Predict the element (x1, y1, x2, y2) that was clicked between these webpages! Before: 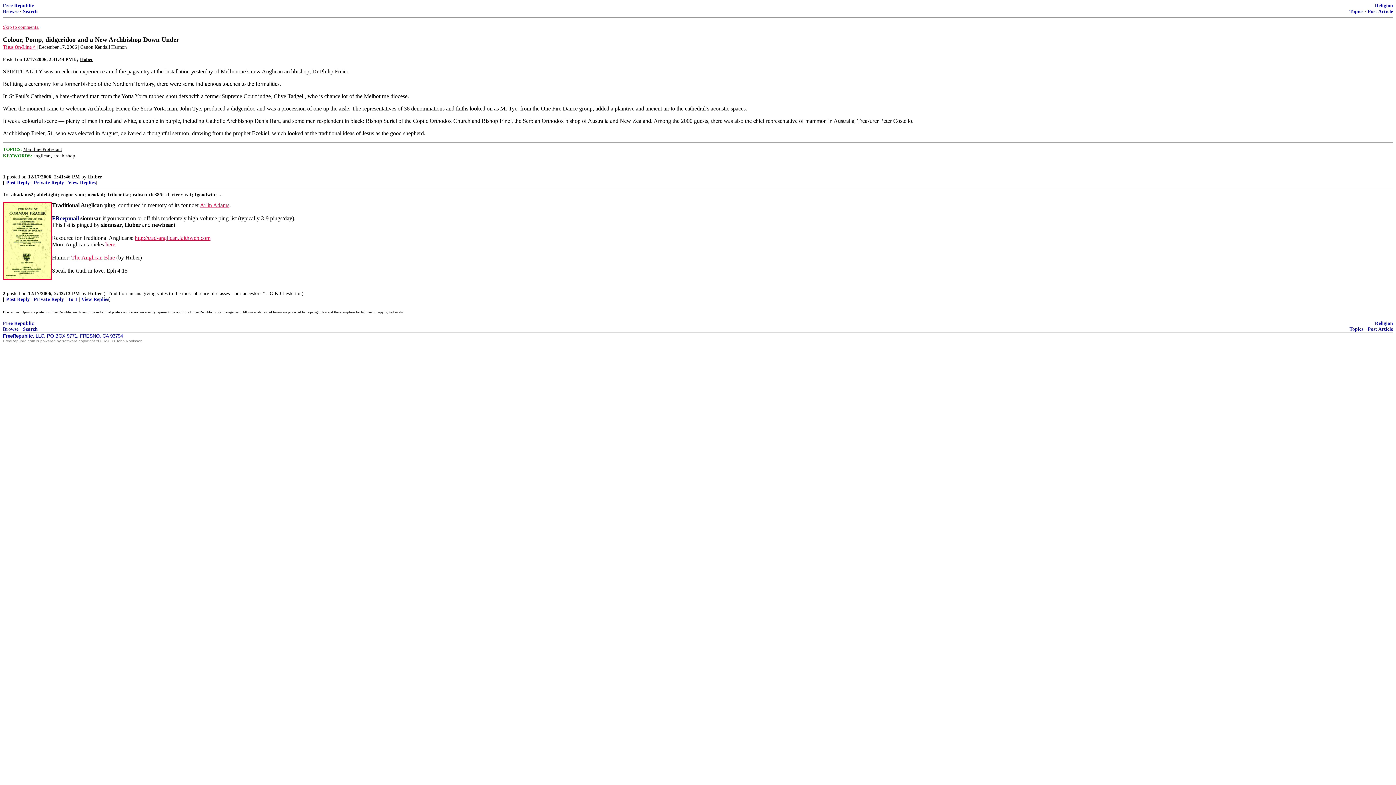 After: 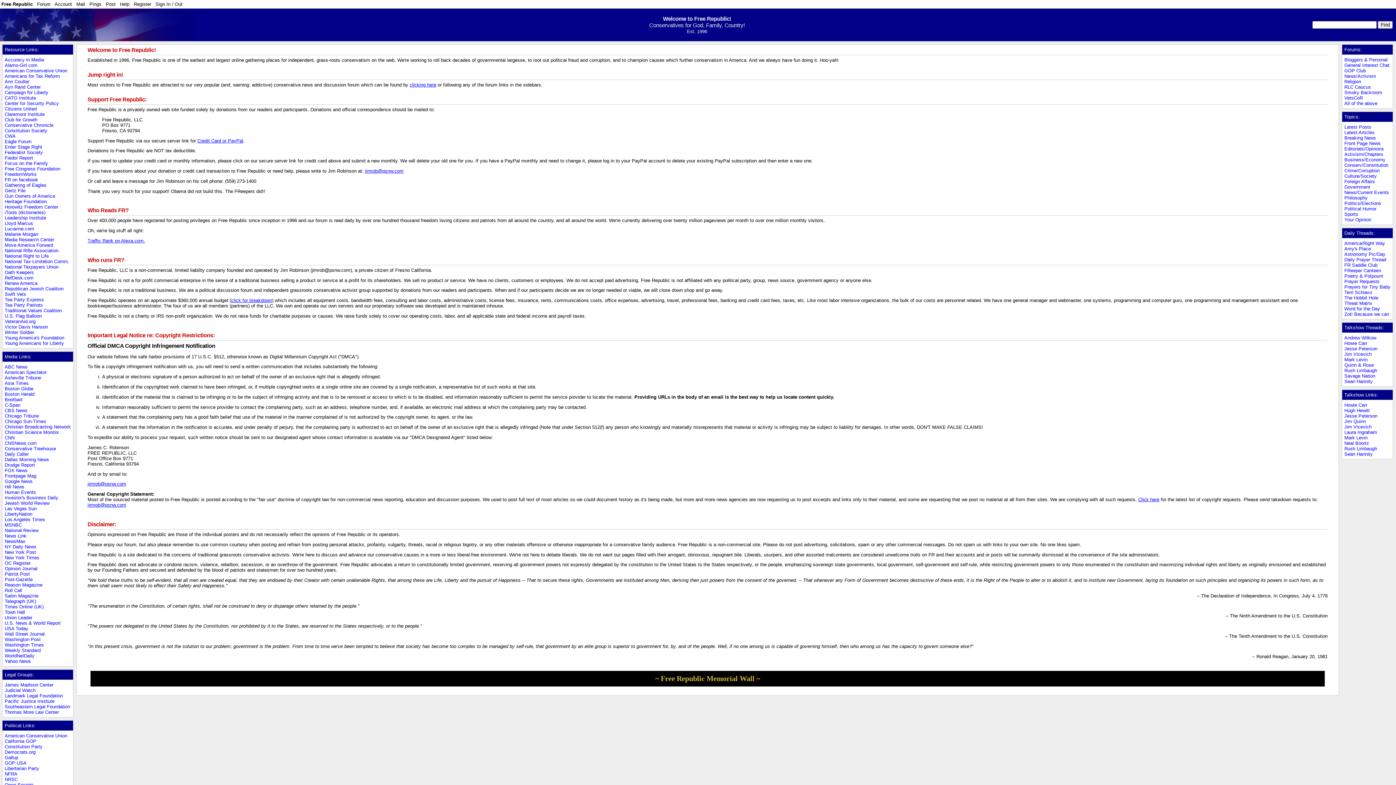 Action: label: Free Republic bbox: (2, 320, 33, 326)